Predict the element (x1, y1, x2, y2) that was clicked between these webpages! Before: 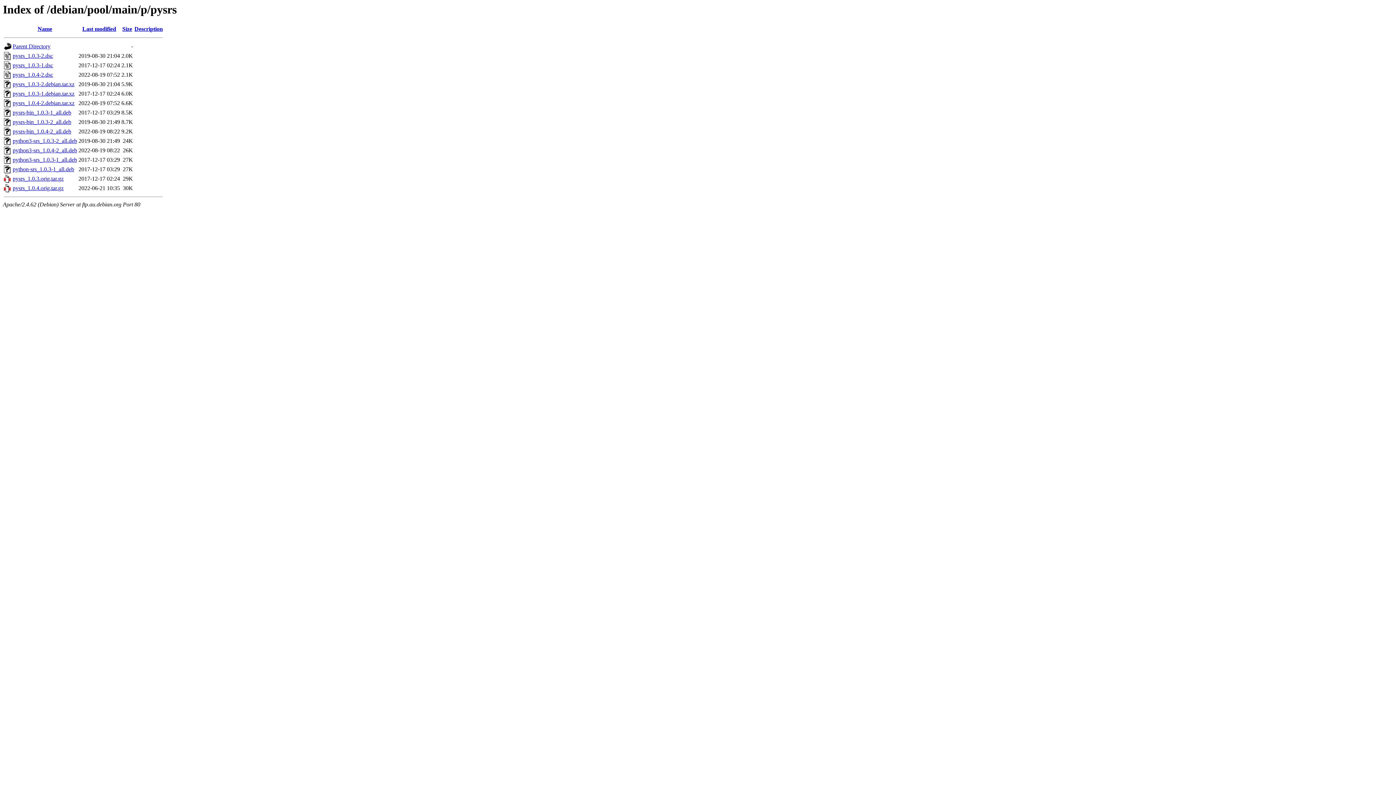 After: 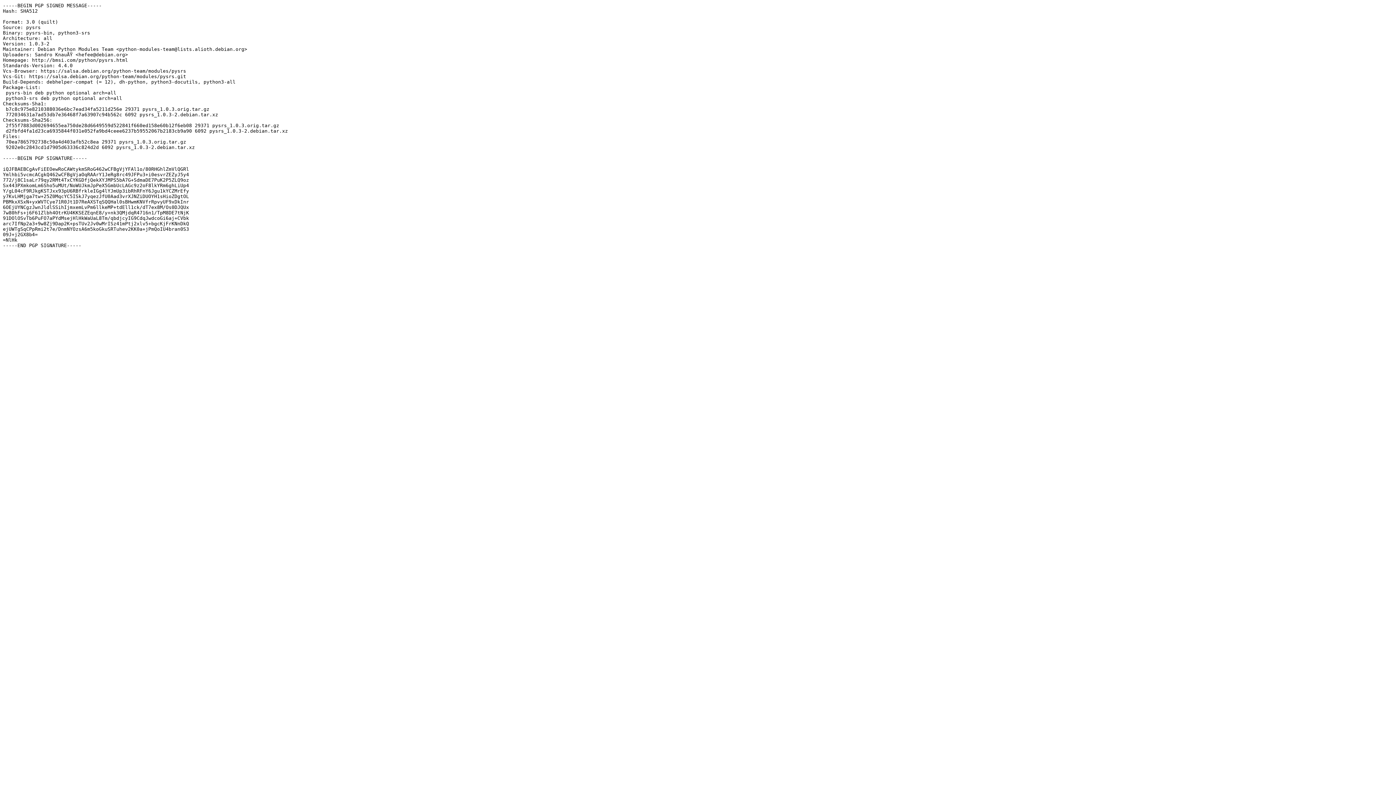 Action: bbox: (12, 52, 53, 59) label: pysrs_1.0.3-2.dsc